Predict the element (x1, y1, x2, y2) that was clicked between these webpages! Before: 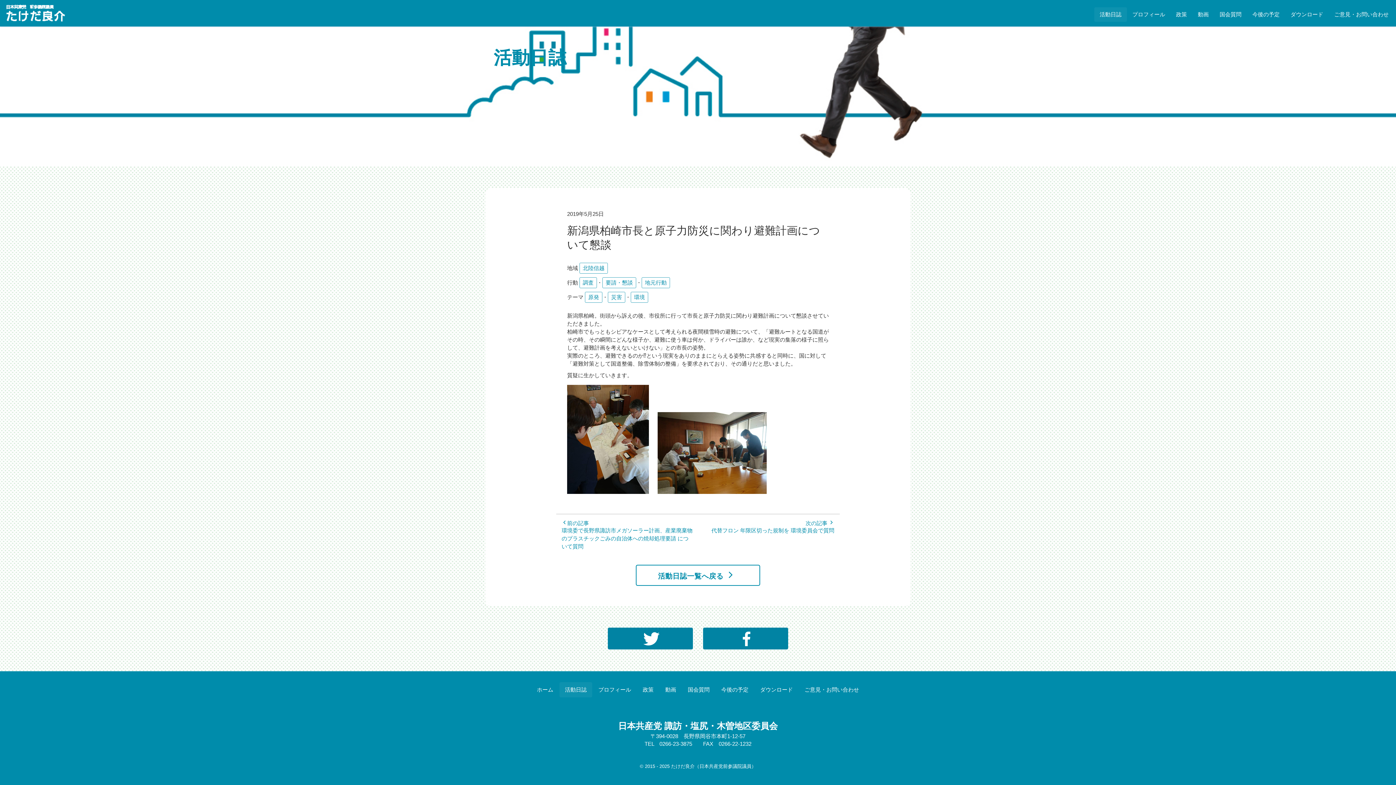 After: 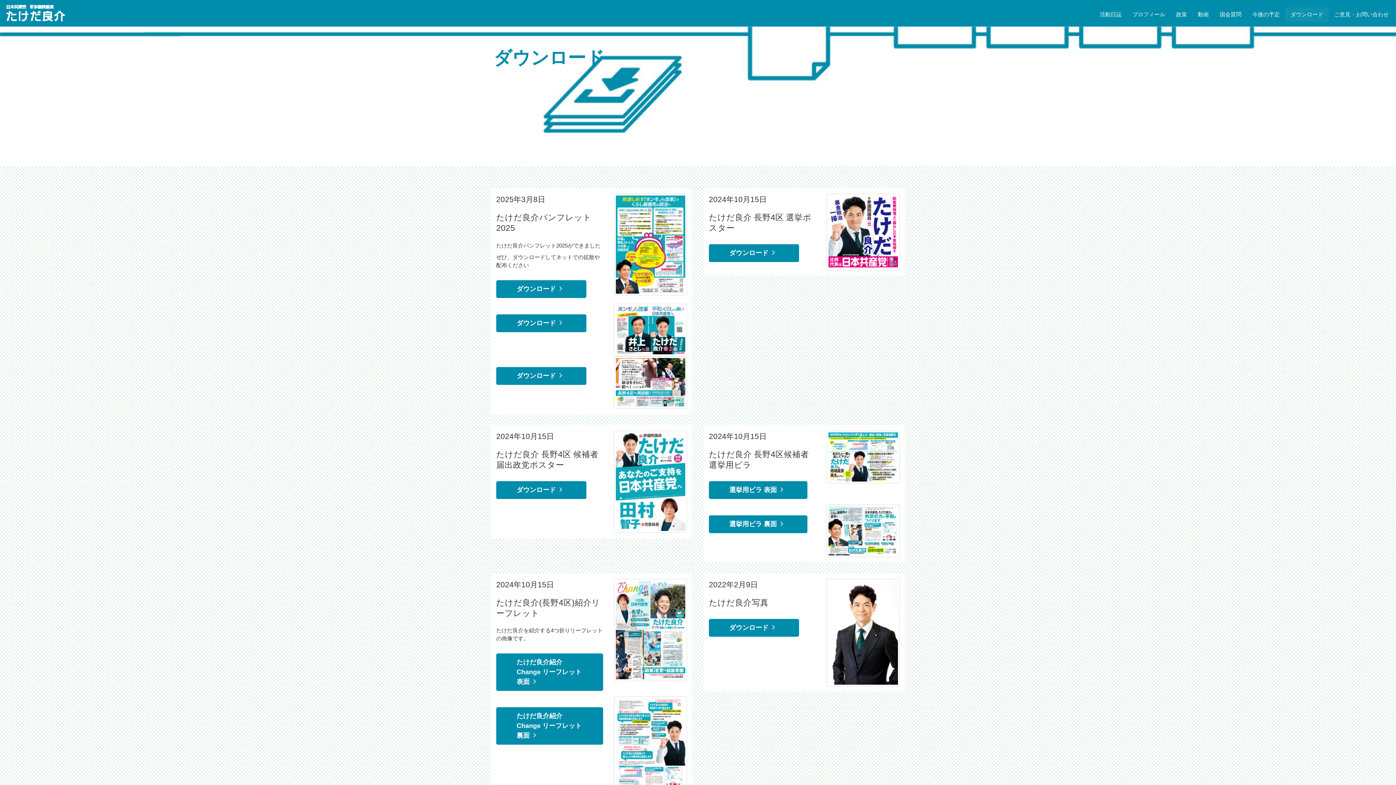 Action: label: ダウンロード bbox: (754, 682, 798, 697)